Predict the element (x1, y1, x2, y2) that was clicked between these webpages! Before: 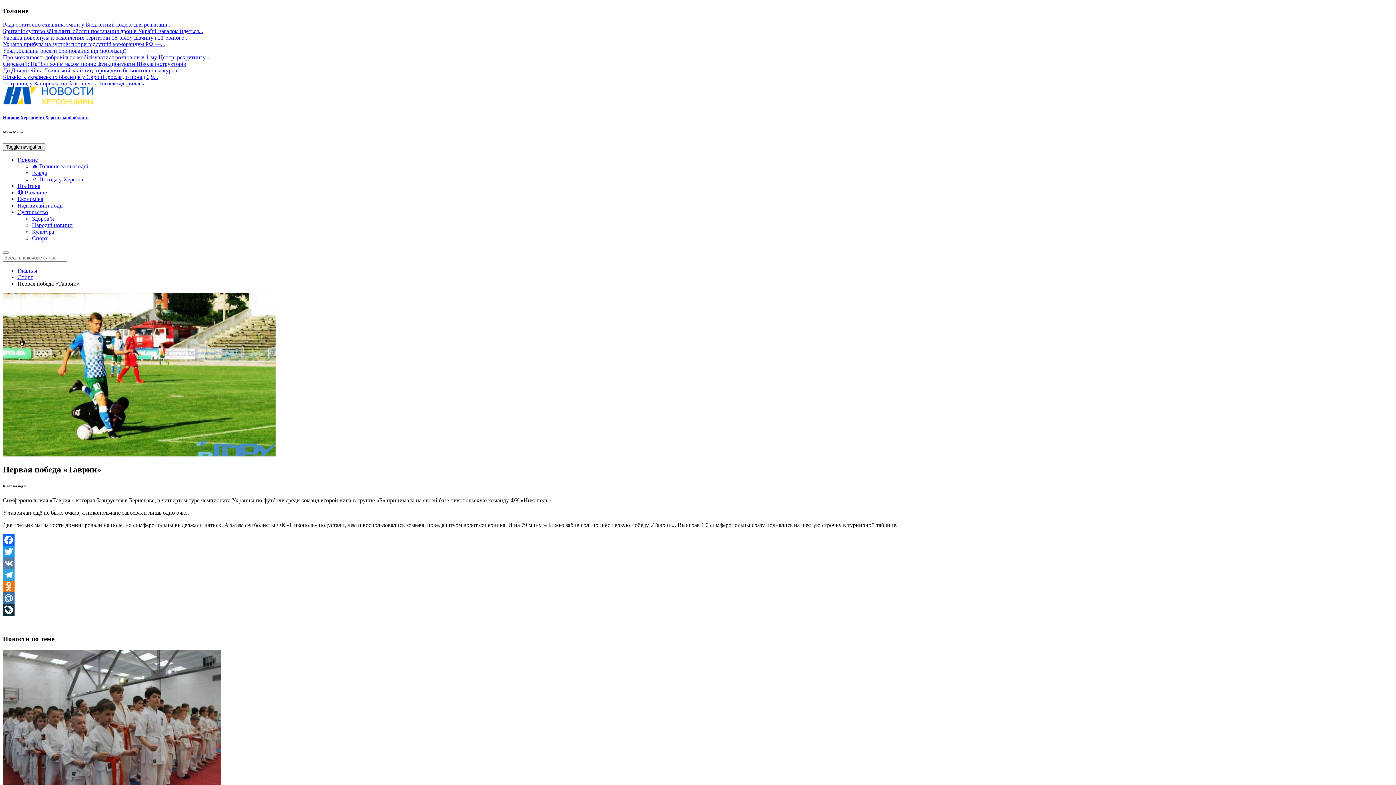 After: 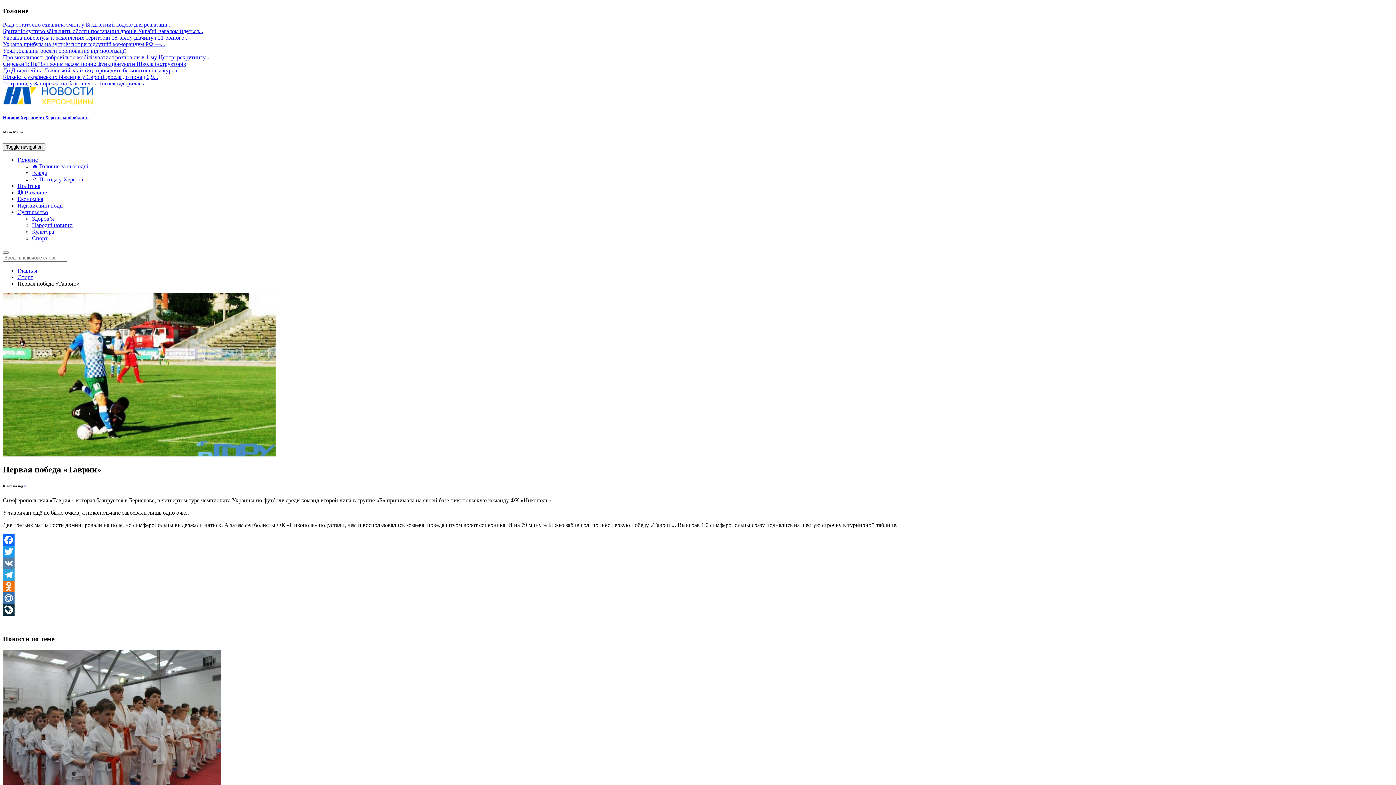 Action: bbox: (2, 546, 1393, 557) label: Twitter